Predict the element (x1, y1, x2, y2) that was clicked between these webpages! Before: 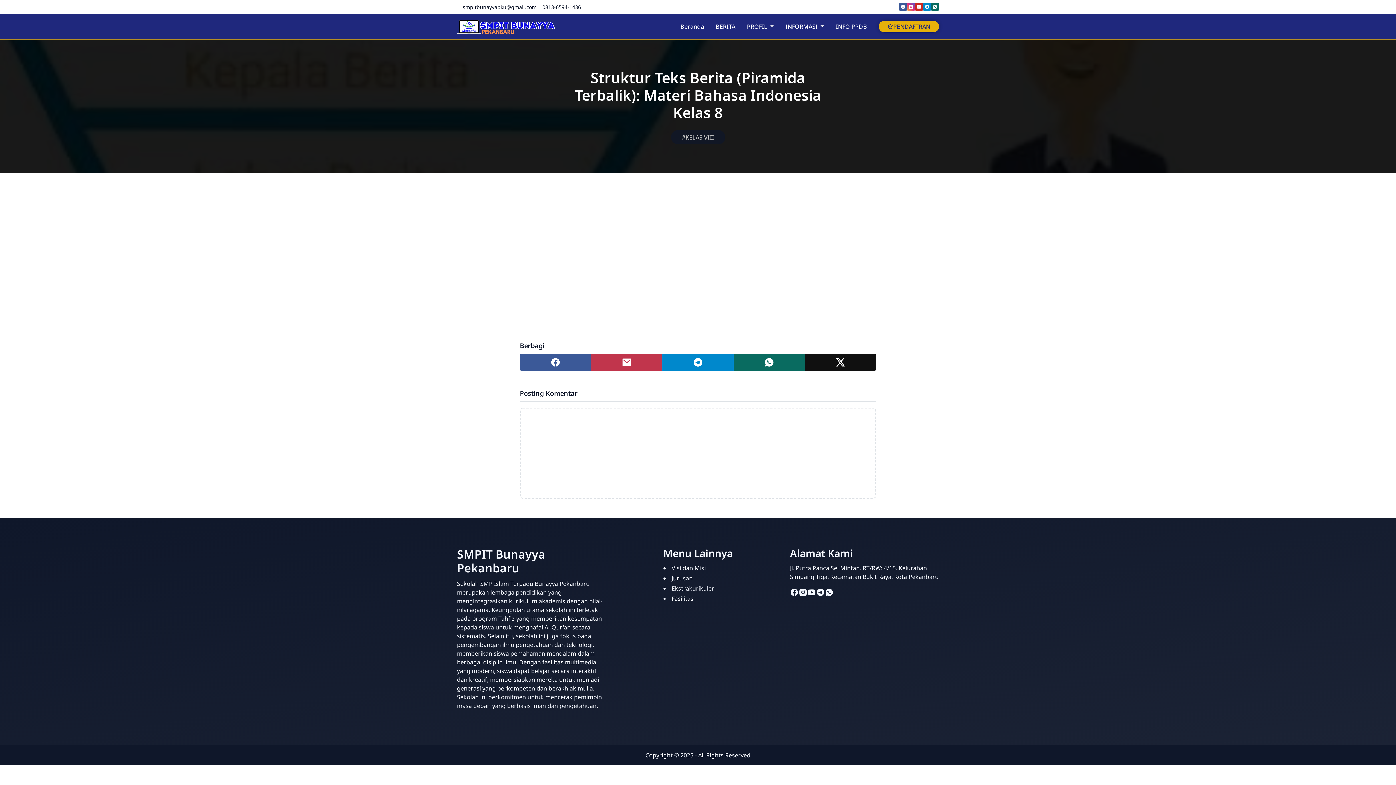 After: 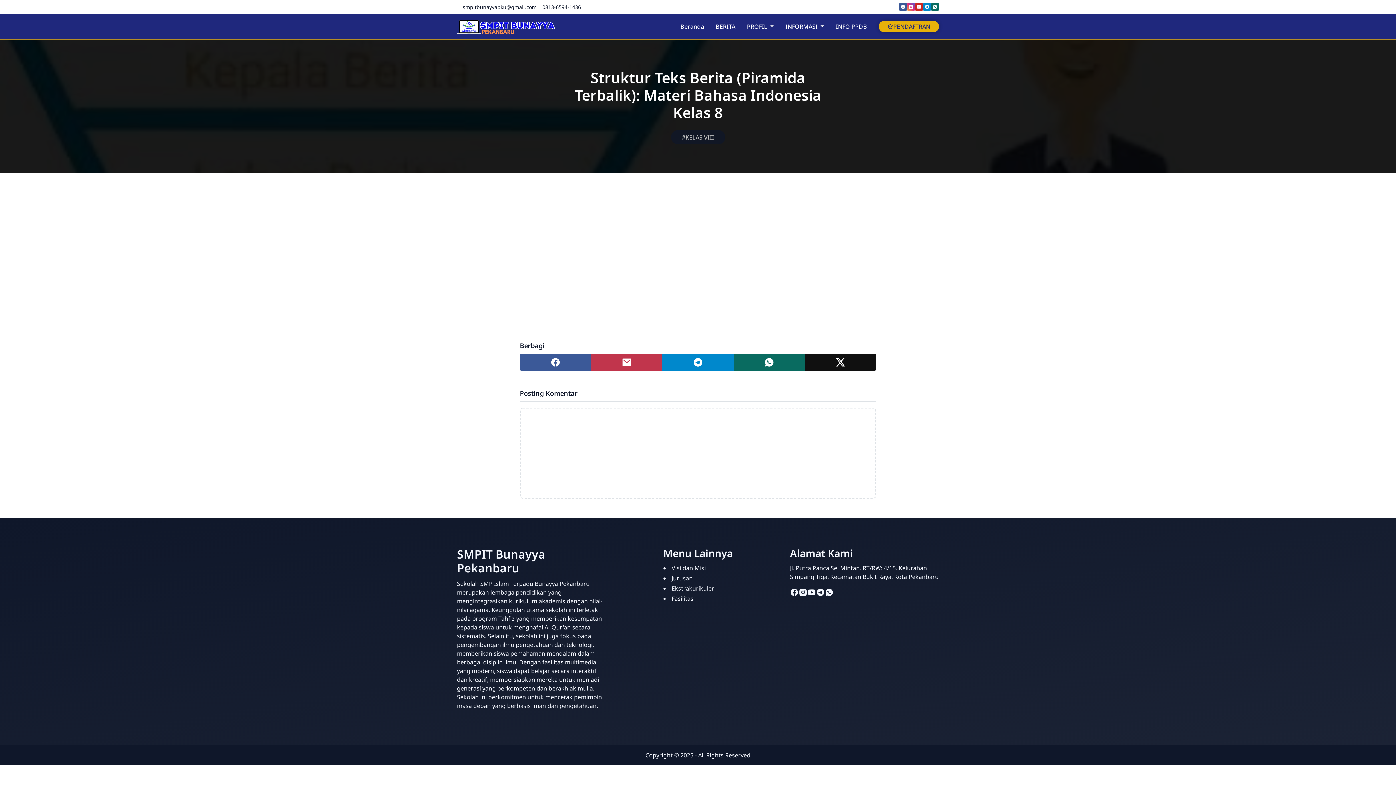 Action: bbox: (798, 587, 807, 597) label: instagram